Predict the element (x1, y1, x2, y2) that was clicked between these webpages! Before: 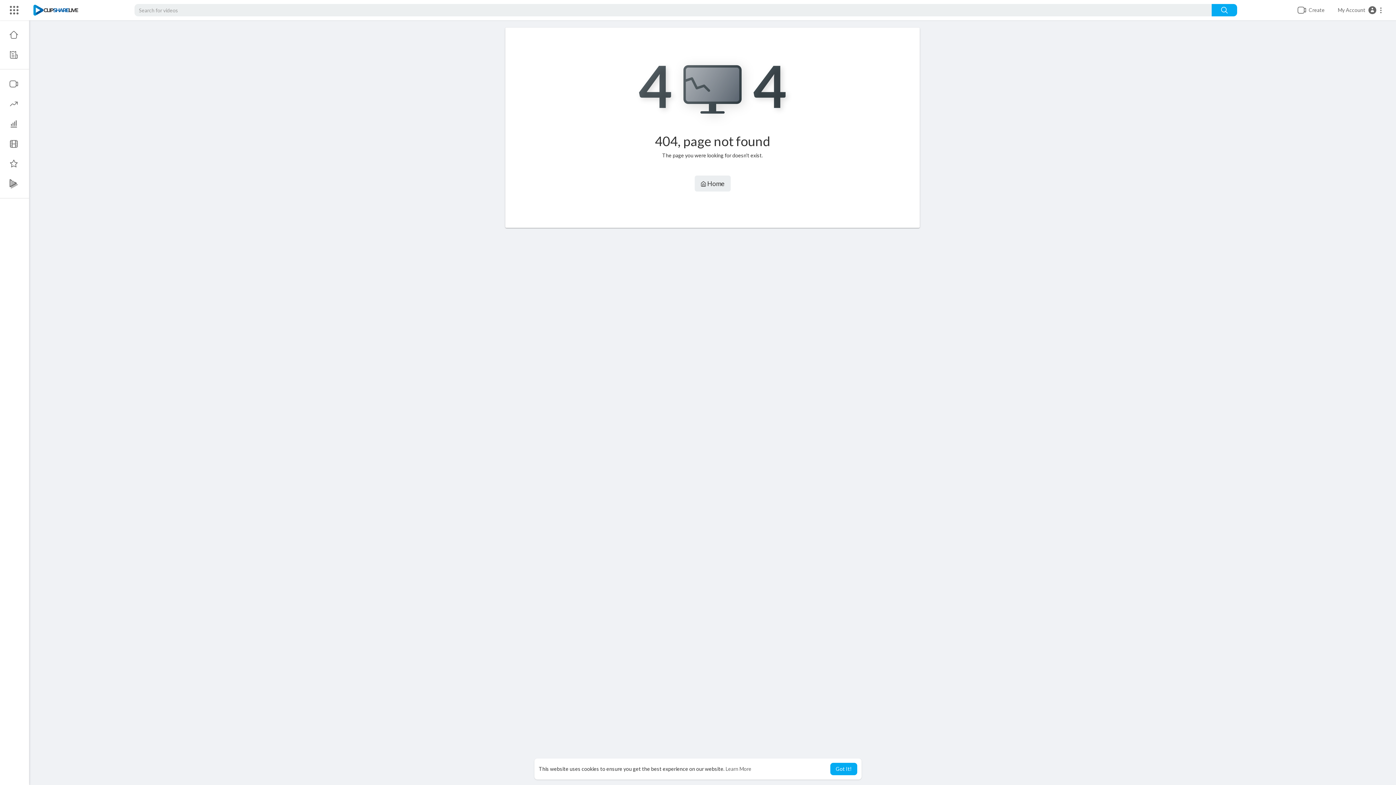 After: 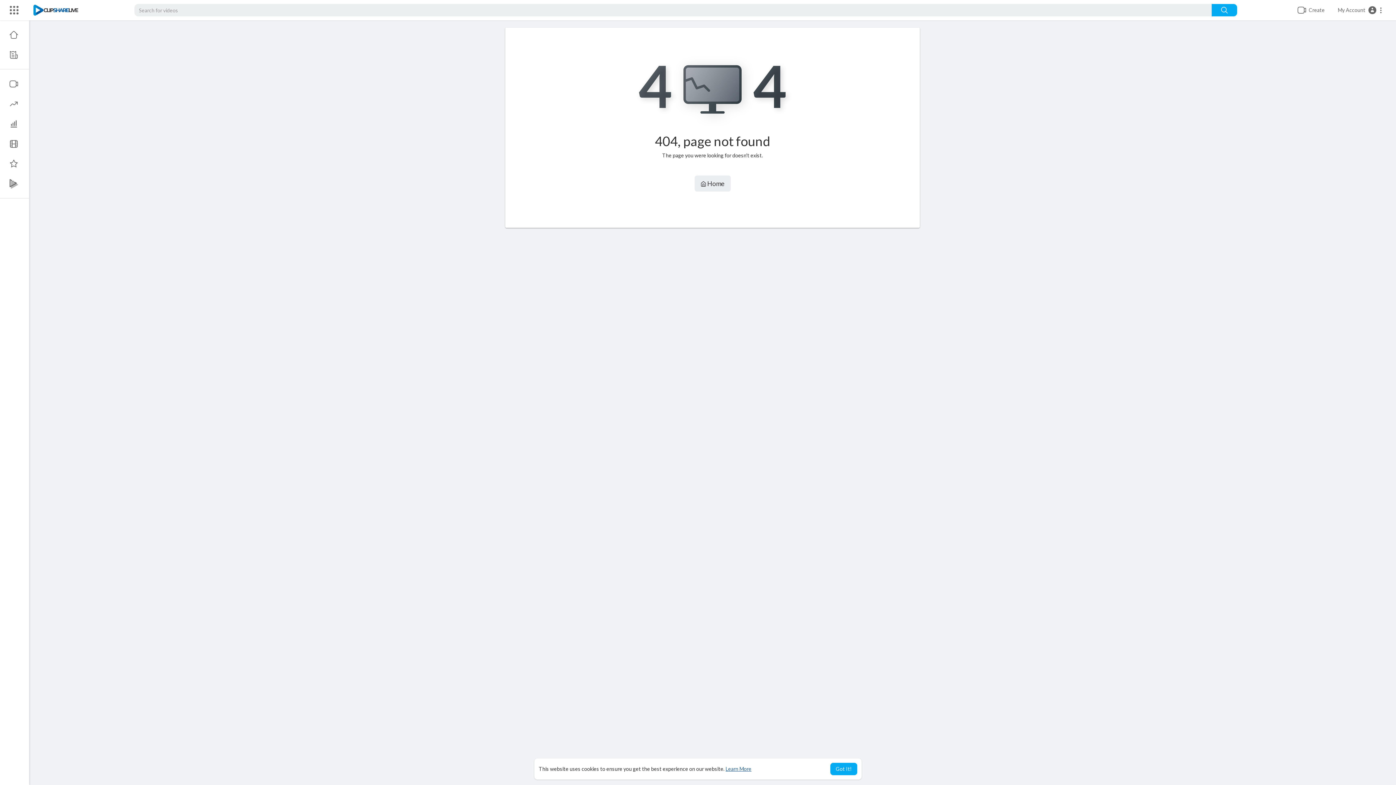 Action: bbox: (725, 766, 751, 772) label: learn more about cookies